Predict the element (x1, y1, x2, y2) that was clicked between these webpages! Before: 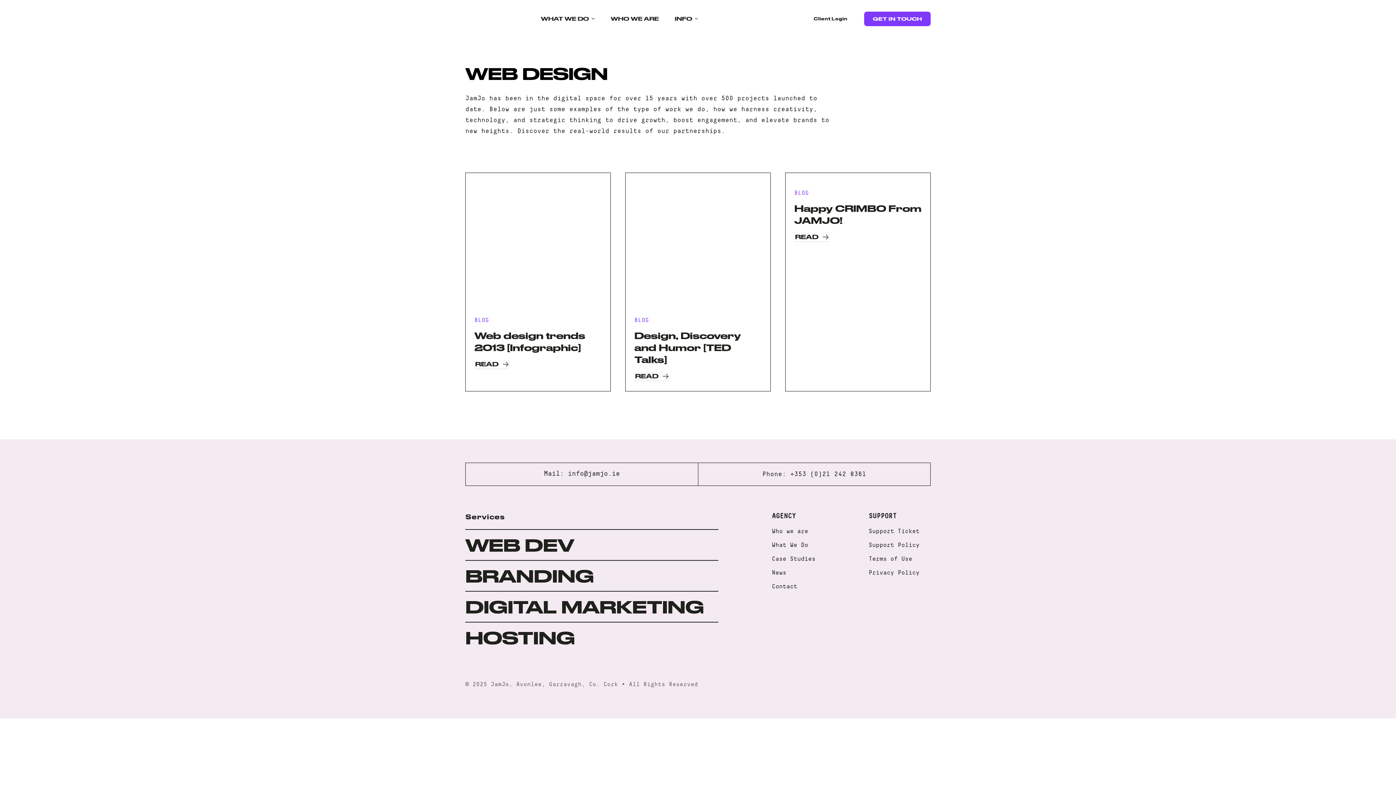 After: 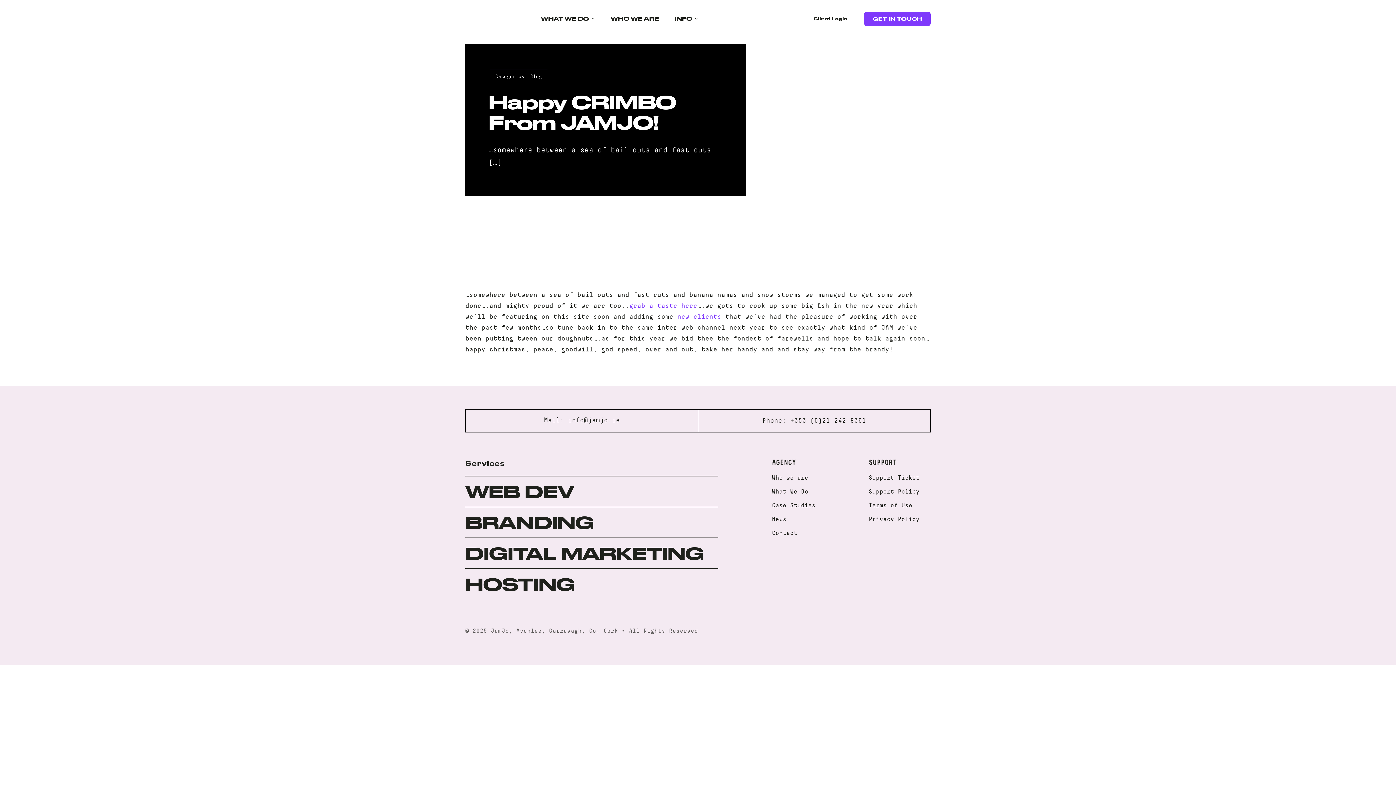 Action: bbox: (794, 233, 829, 242) label: READ